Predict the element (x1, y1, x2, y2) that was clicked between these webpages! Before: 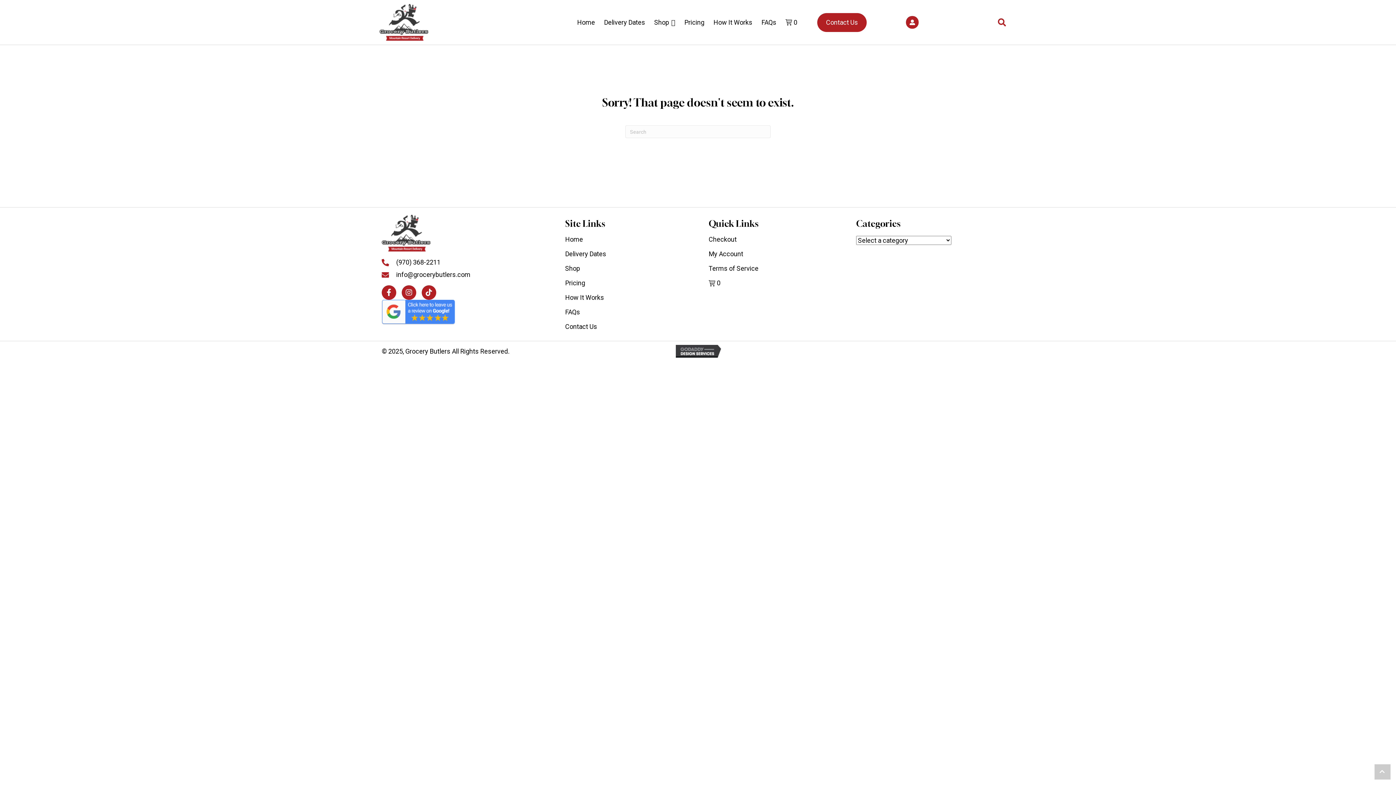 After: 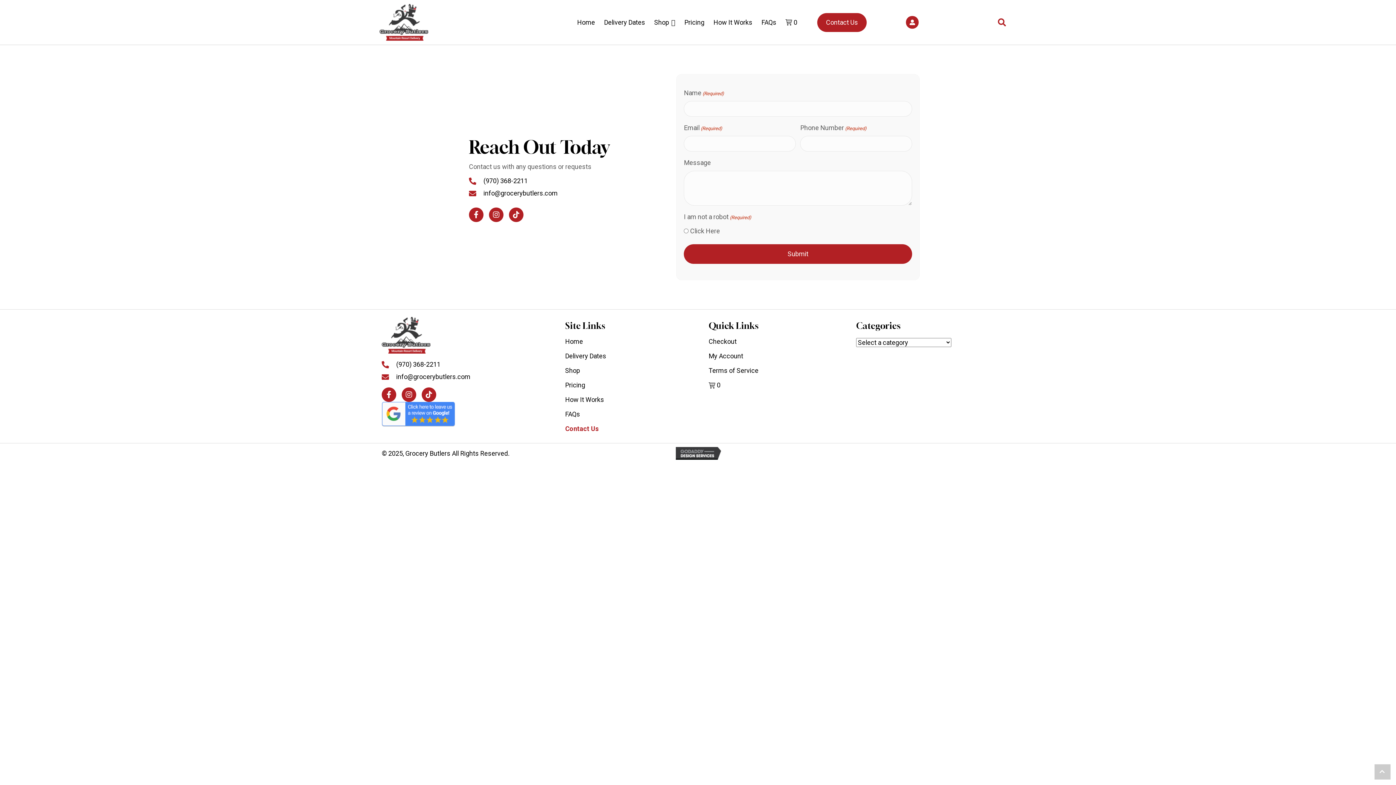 Action: bbox: (565, 319, 597, 333) label: Contact Us